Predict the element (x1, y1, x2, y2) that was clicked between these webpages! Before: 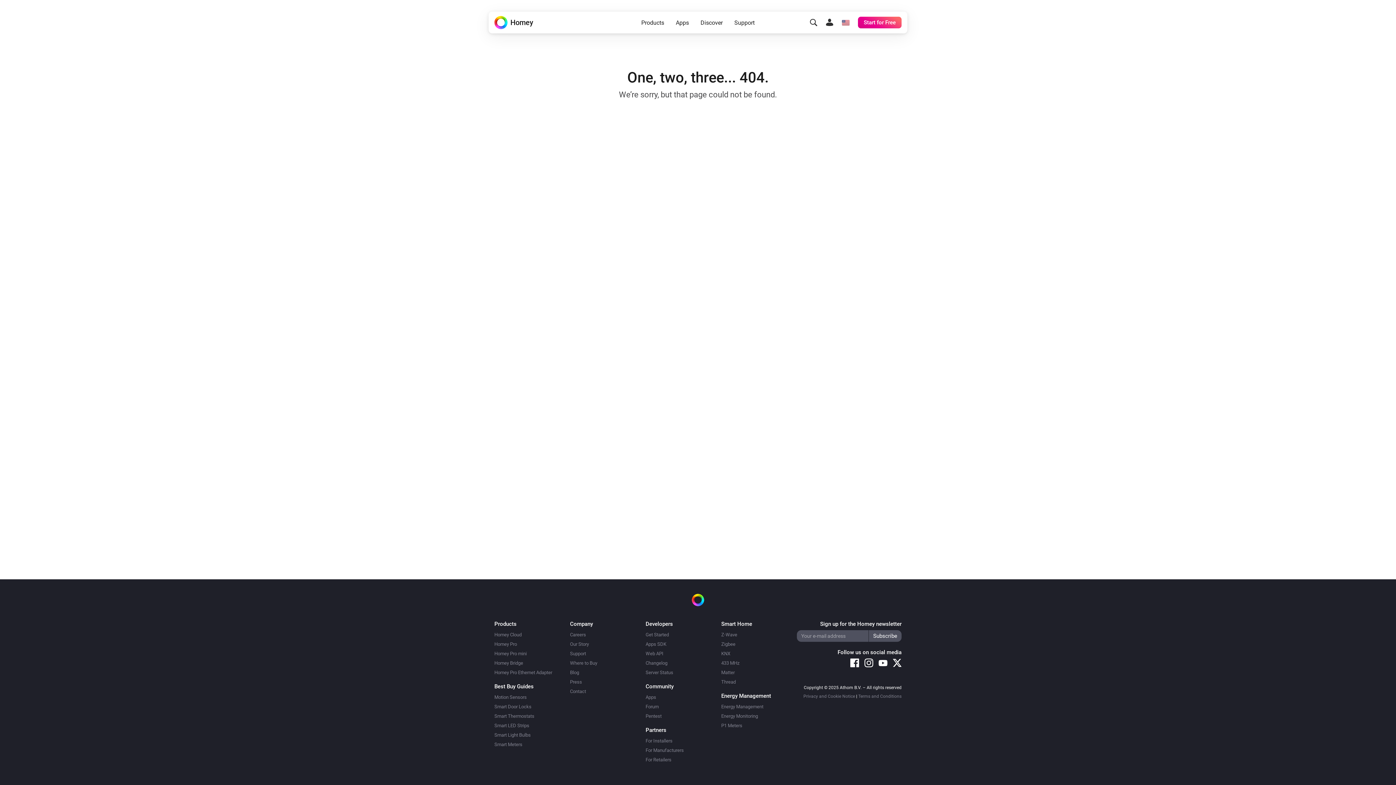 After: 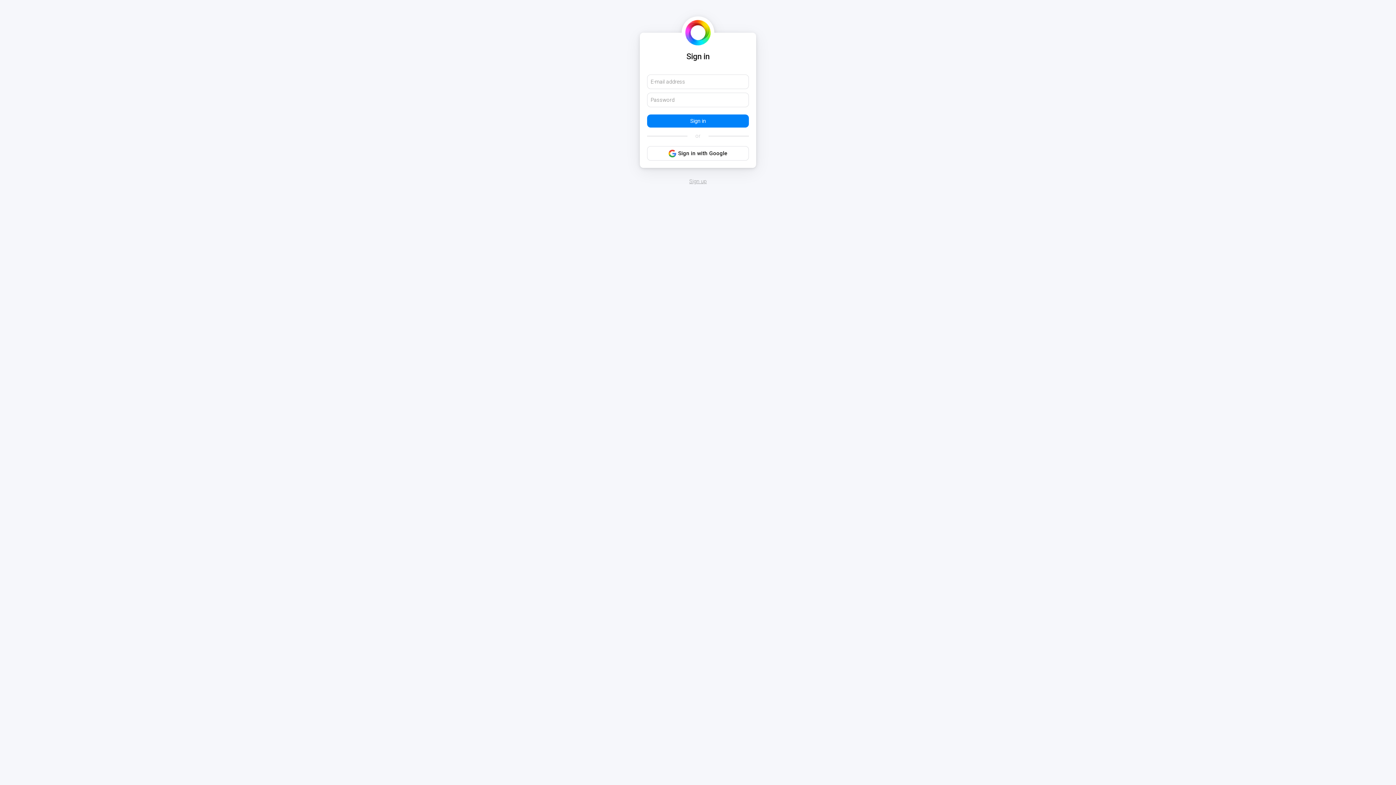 Action: bbox: (823, 16, 836, 29)